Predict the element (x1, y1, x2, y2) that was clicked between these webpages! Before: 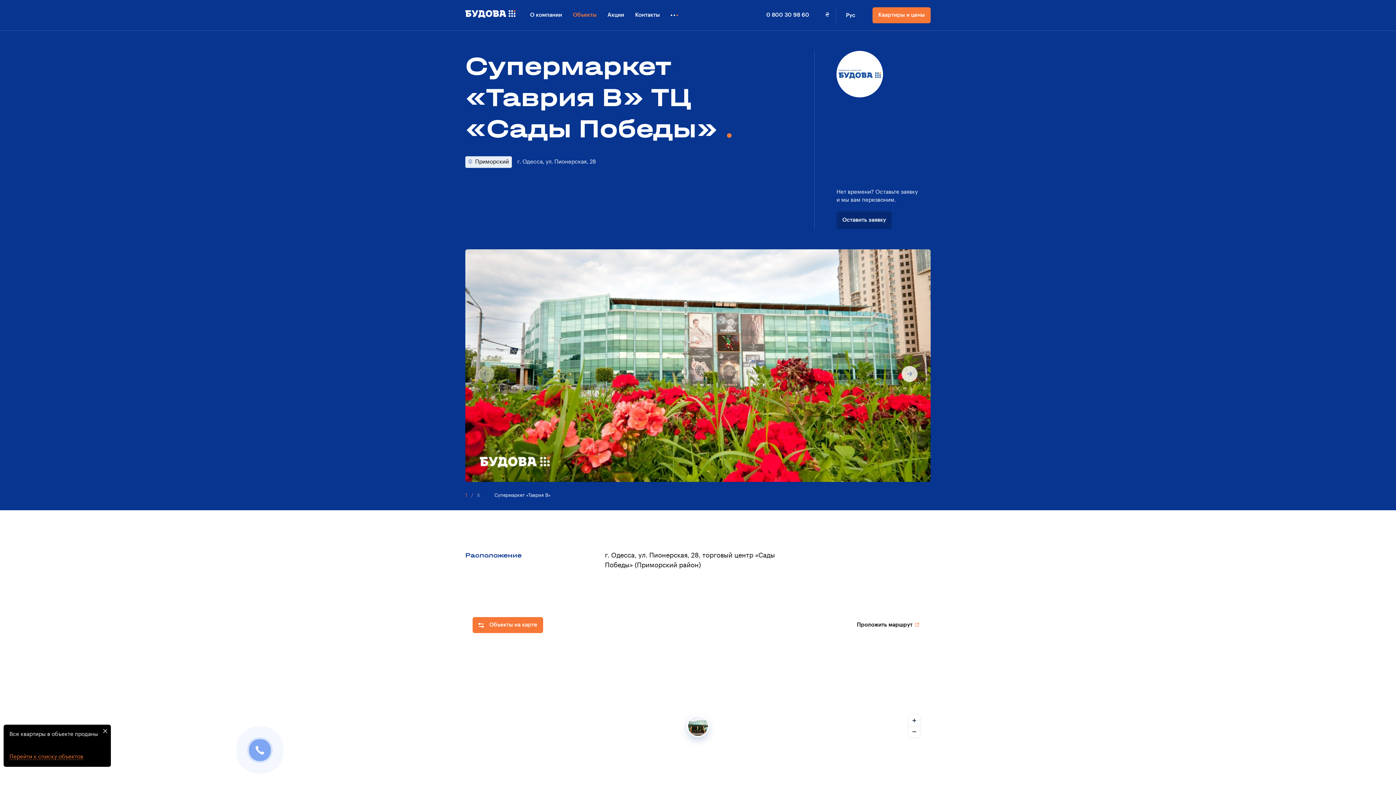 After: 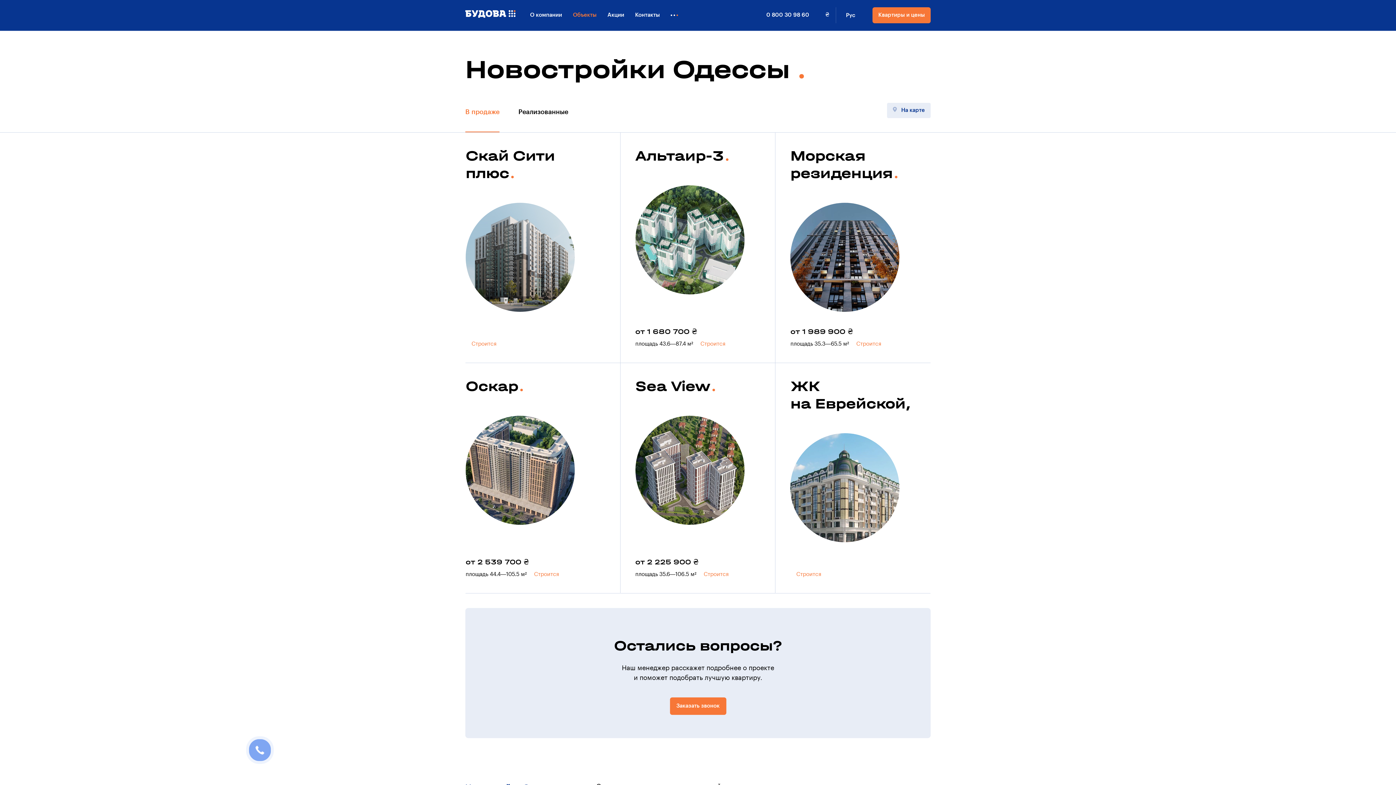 Action: label: Перейти к списку объектов bbox: (9, 754, 83, 760)